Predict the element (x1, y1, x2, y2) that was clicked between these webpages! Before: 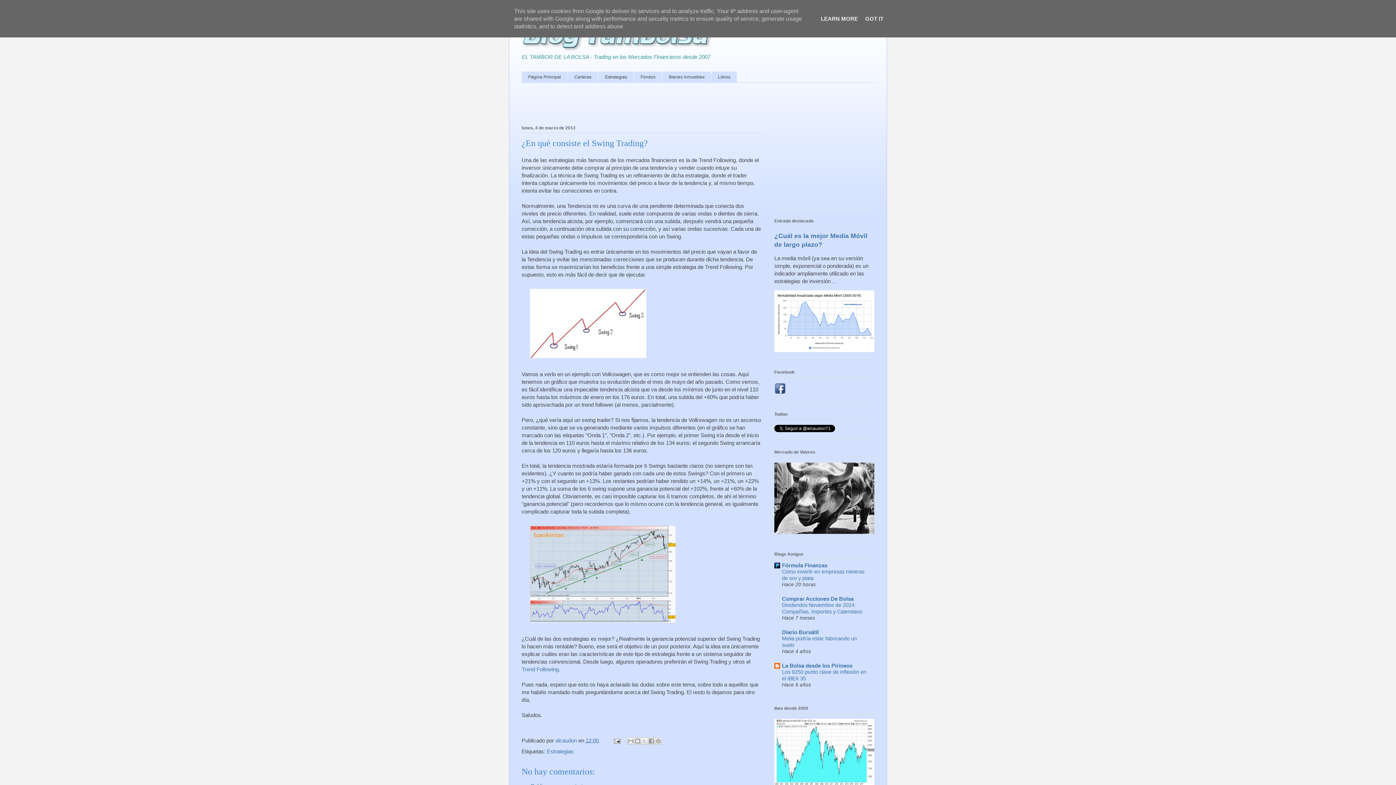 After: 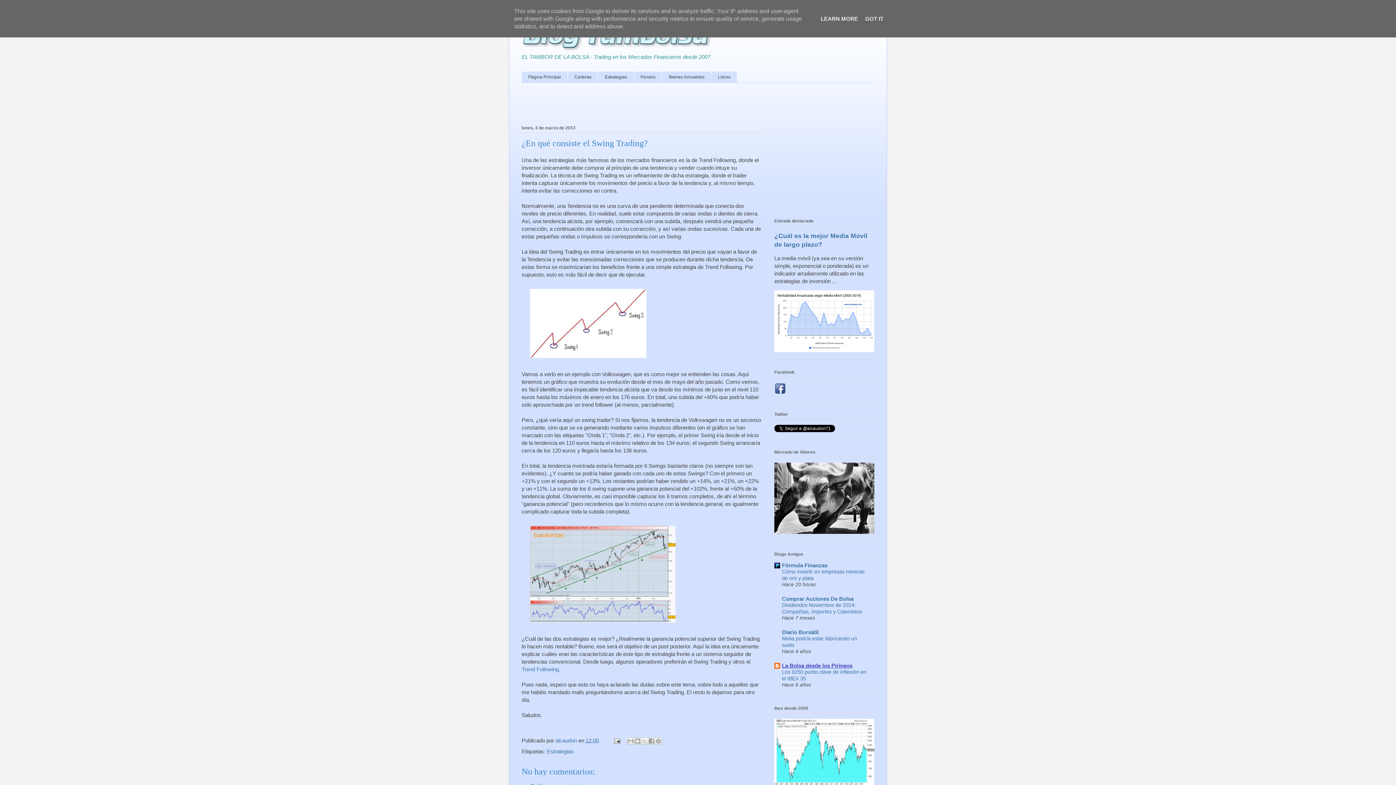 Action: bbox: (782, 662, 852, 669) label: La Bolsa desde los Pirineos